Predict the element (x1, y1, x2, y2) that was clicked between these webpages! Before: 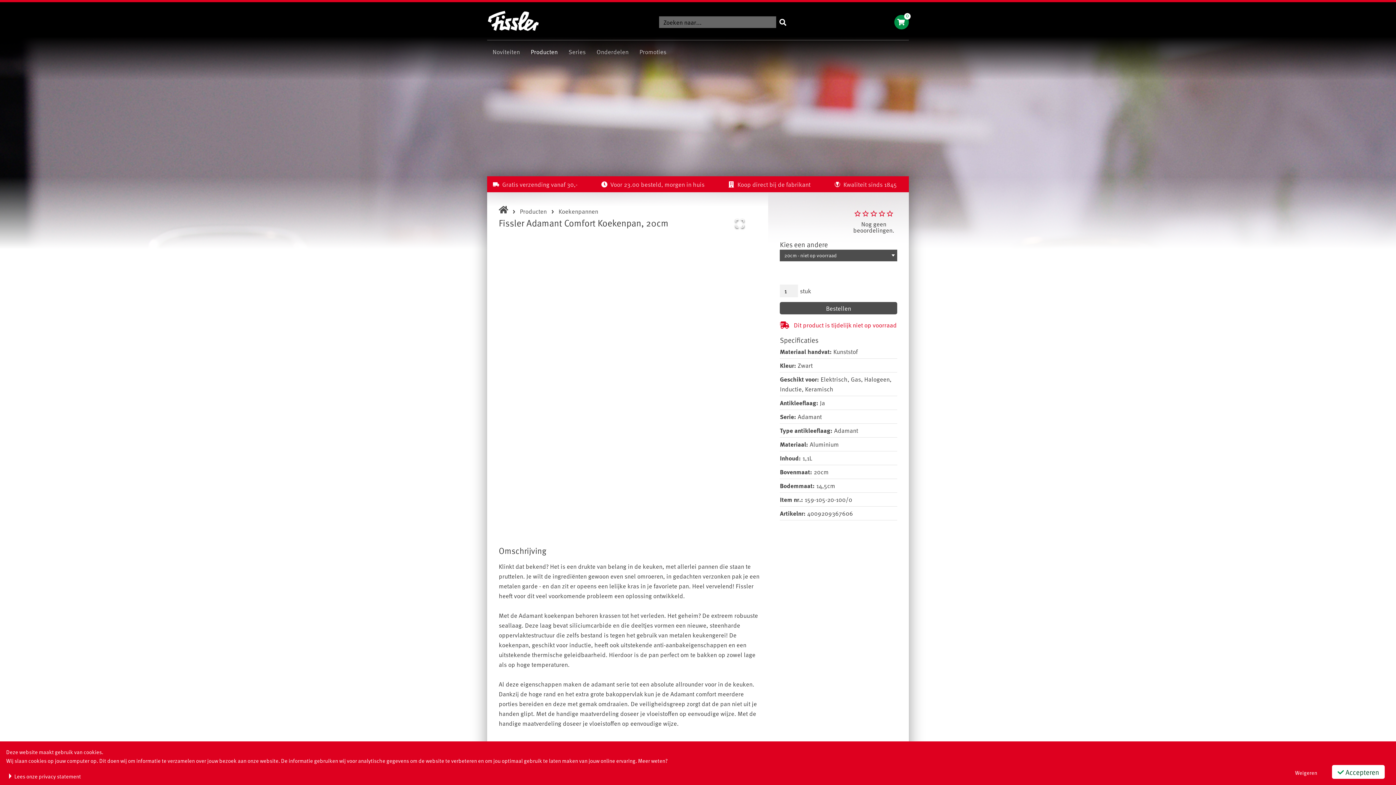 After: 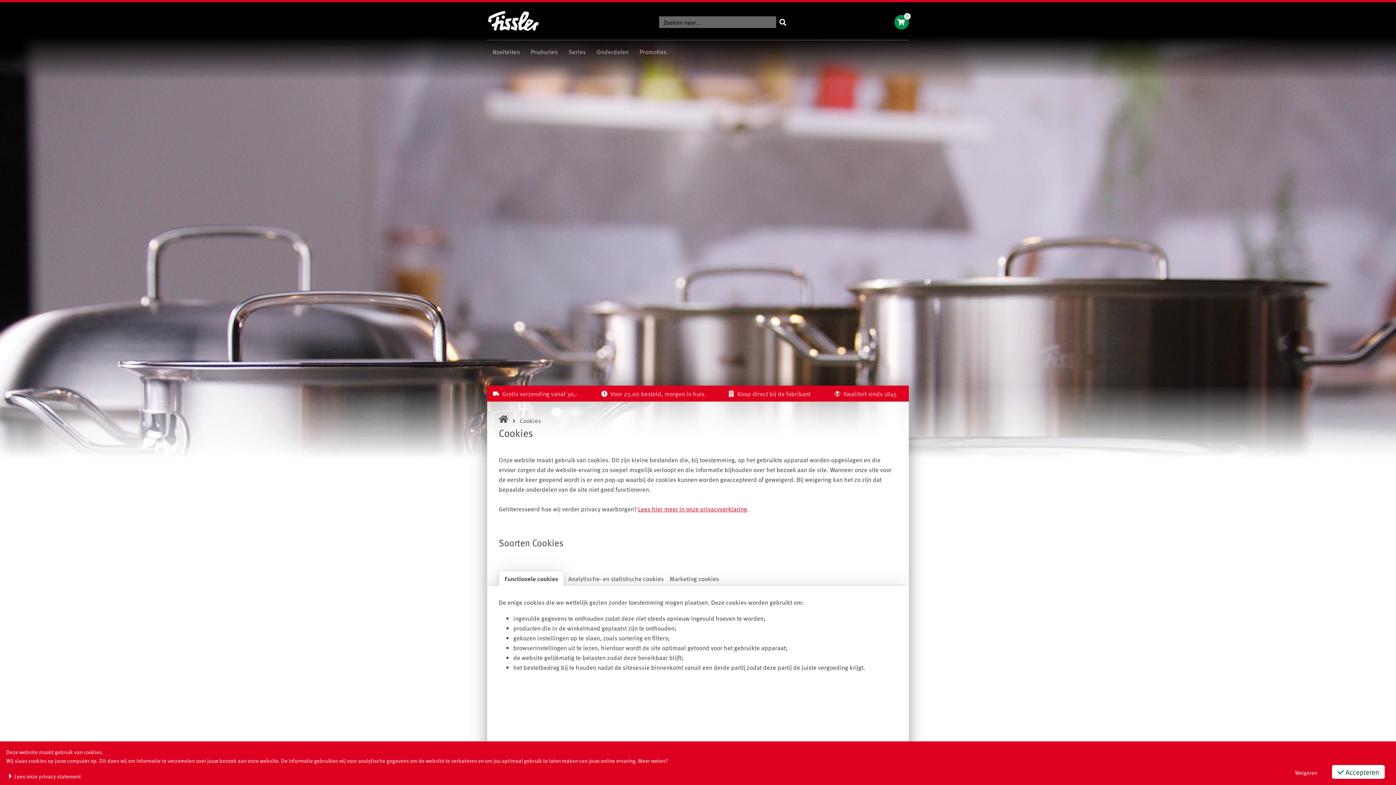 Action: bbox: (6, 773, 698, 779) label: Lees onze privacy statement